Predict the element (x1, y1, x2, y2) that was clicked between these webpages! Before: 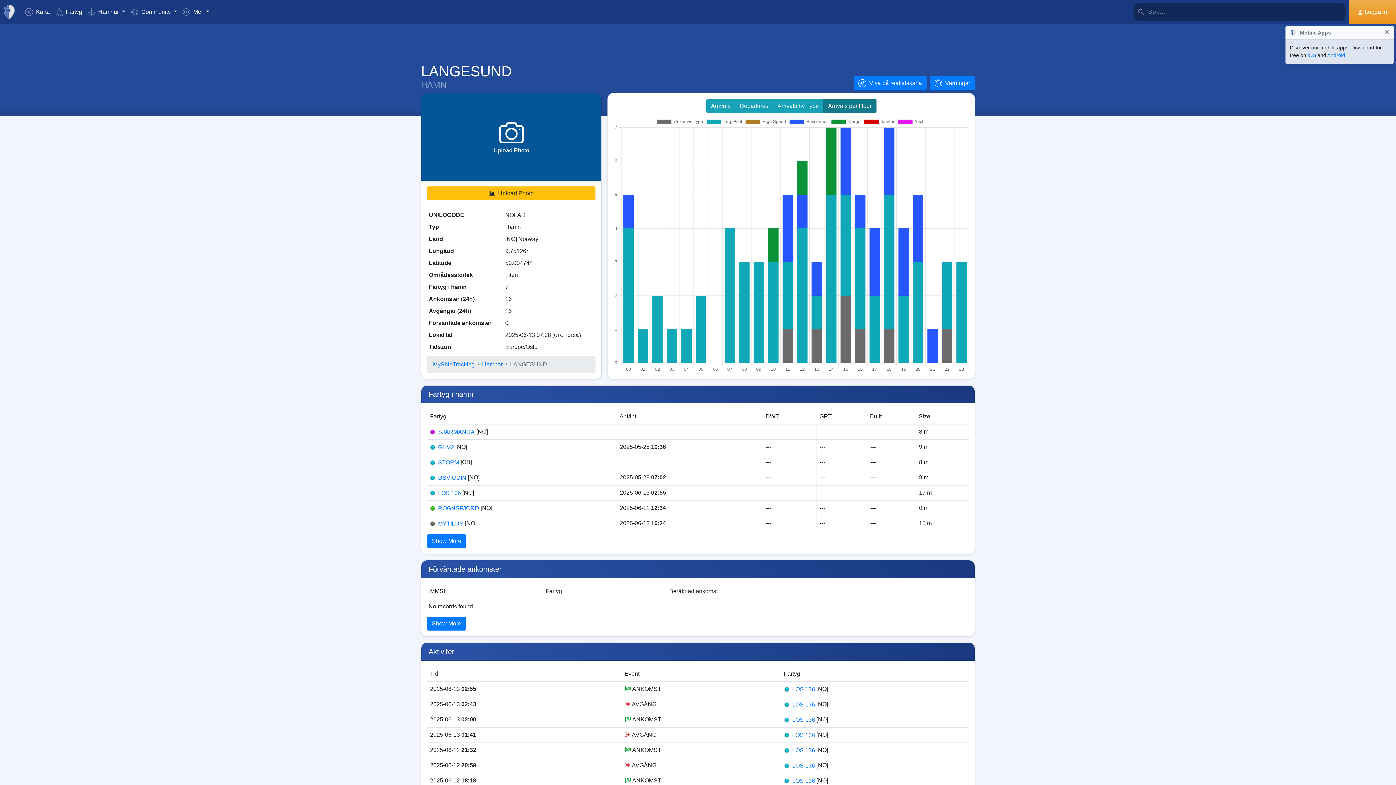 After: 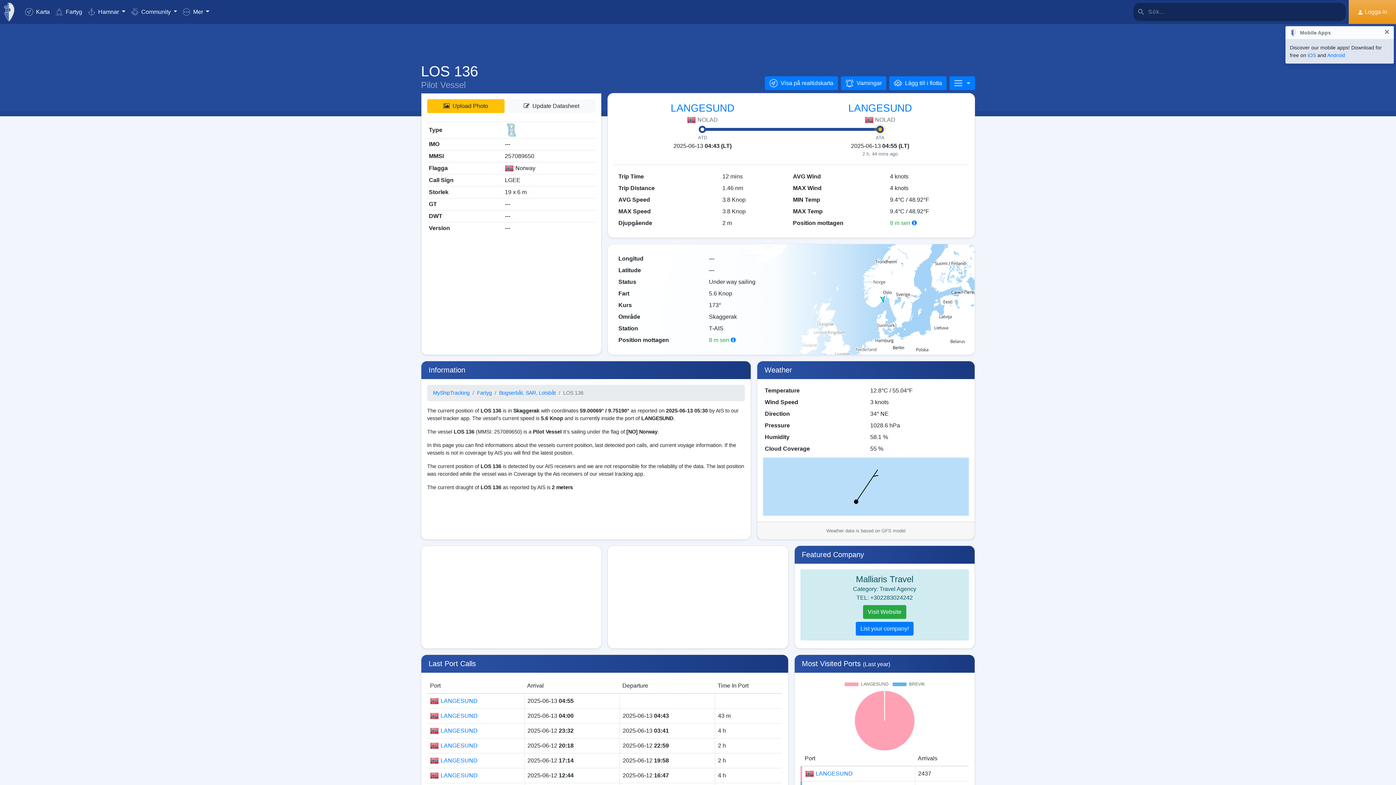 Action: label: LOS 136 bbox: (792, 732, 815, 738)